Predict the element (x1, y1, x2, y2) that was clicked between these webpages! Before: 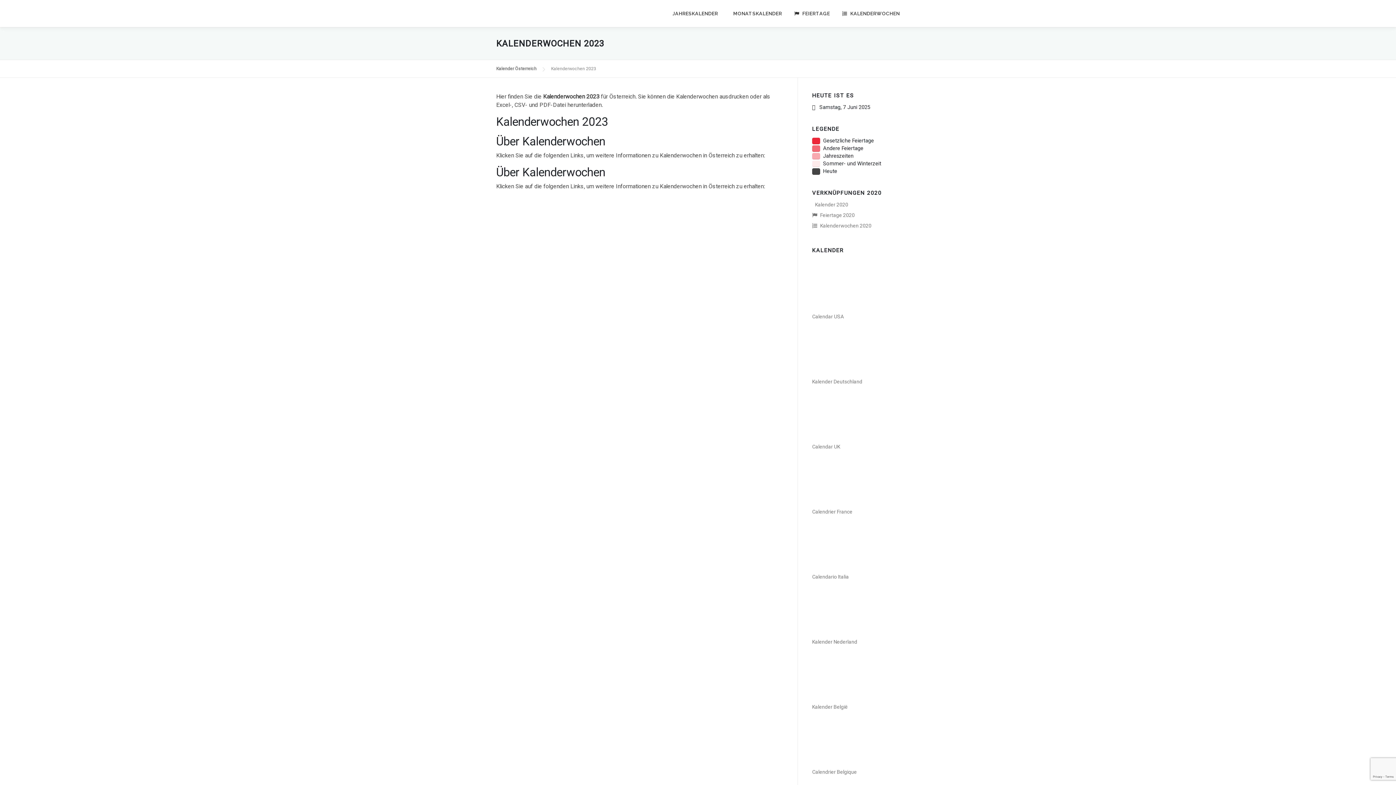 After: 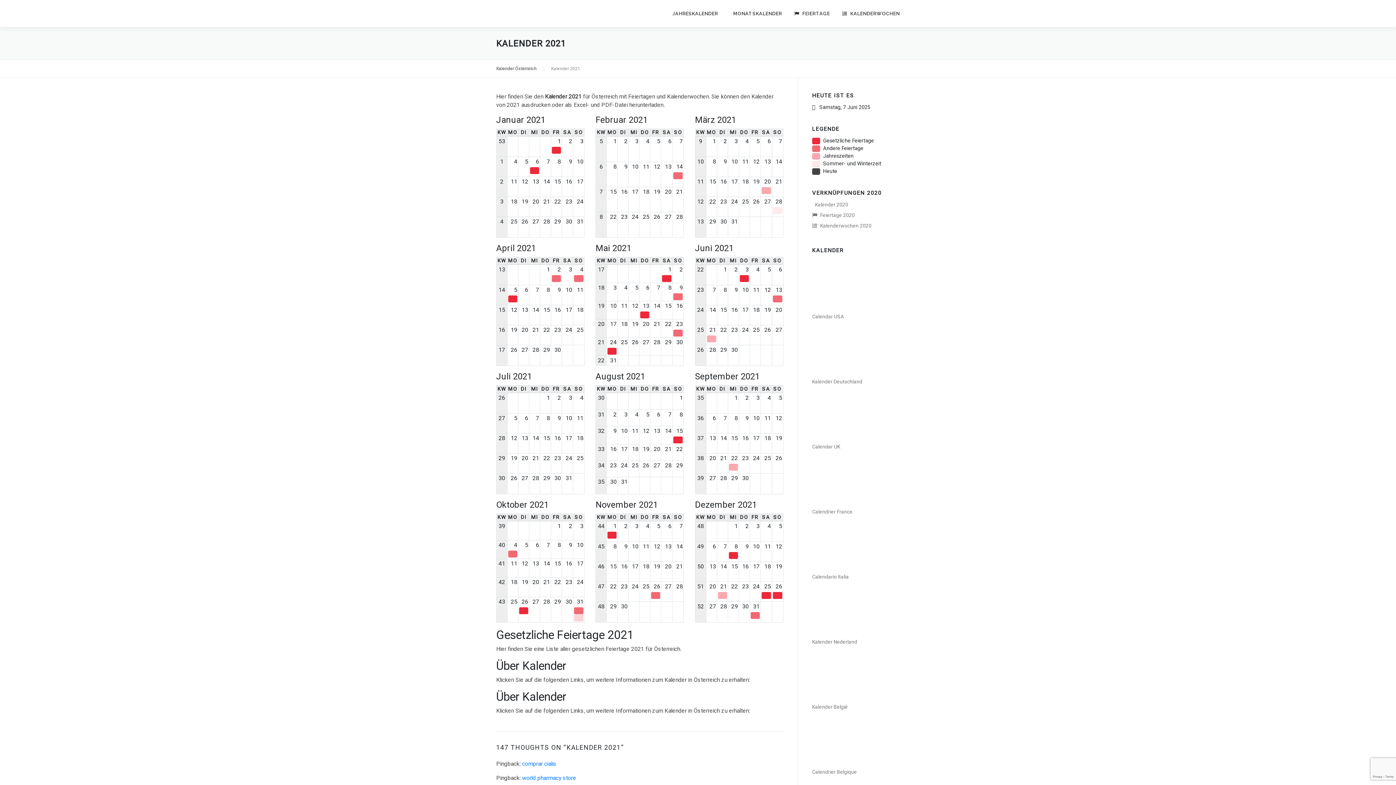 Action: bbox: (663, 0, 724, 27) label: JAHRESKALENDER